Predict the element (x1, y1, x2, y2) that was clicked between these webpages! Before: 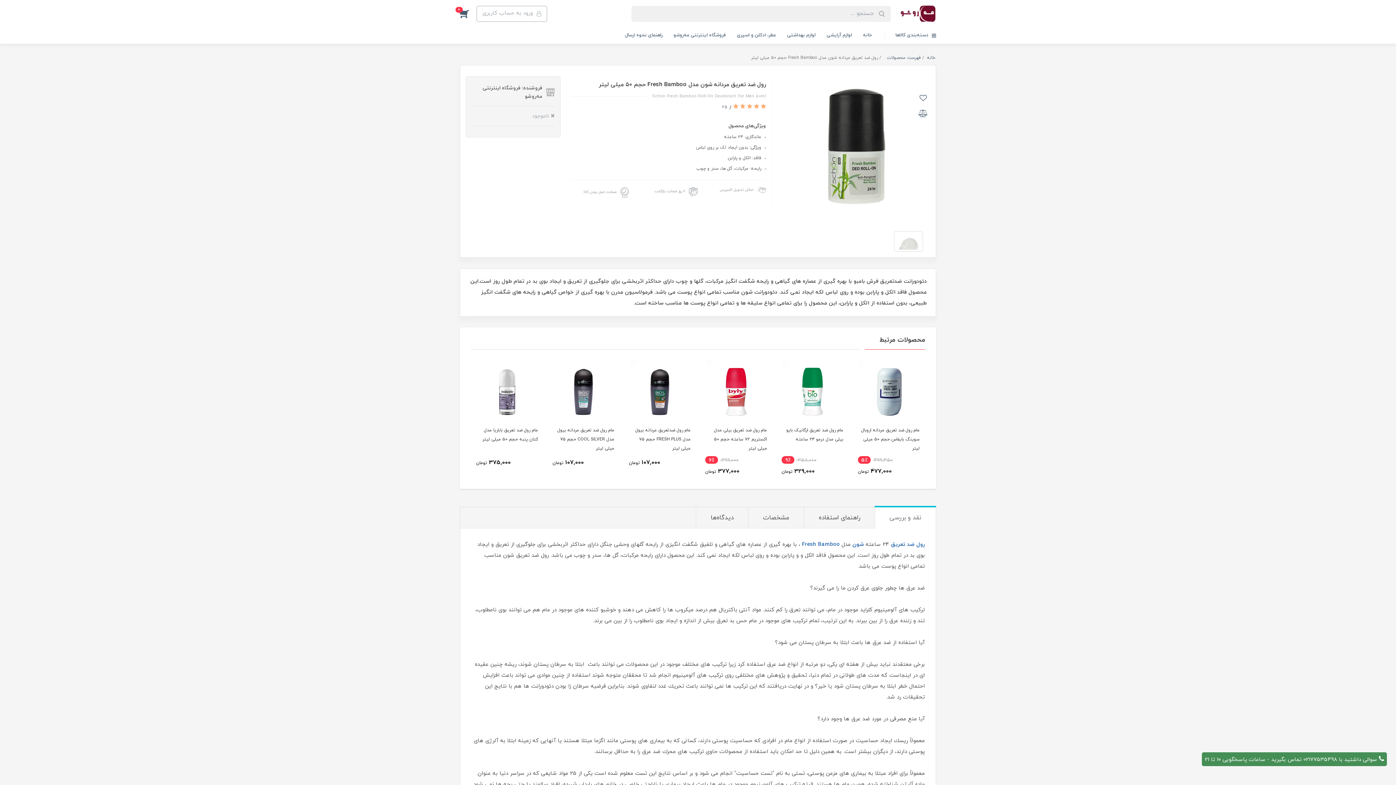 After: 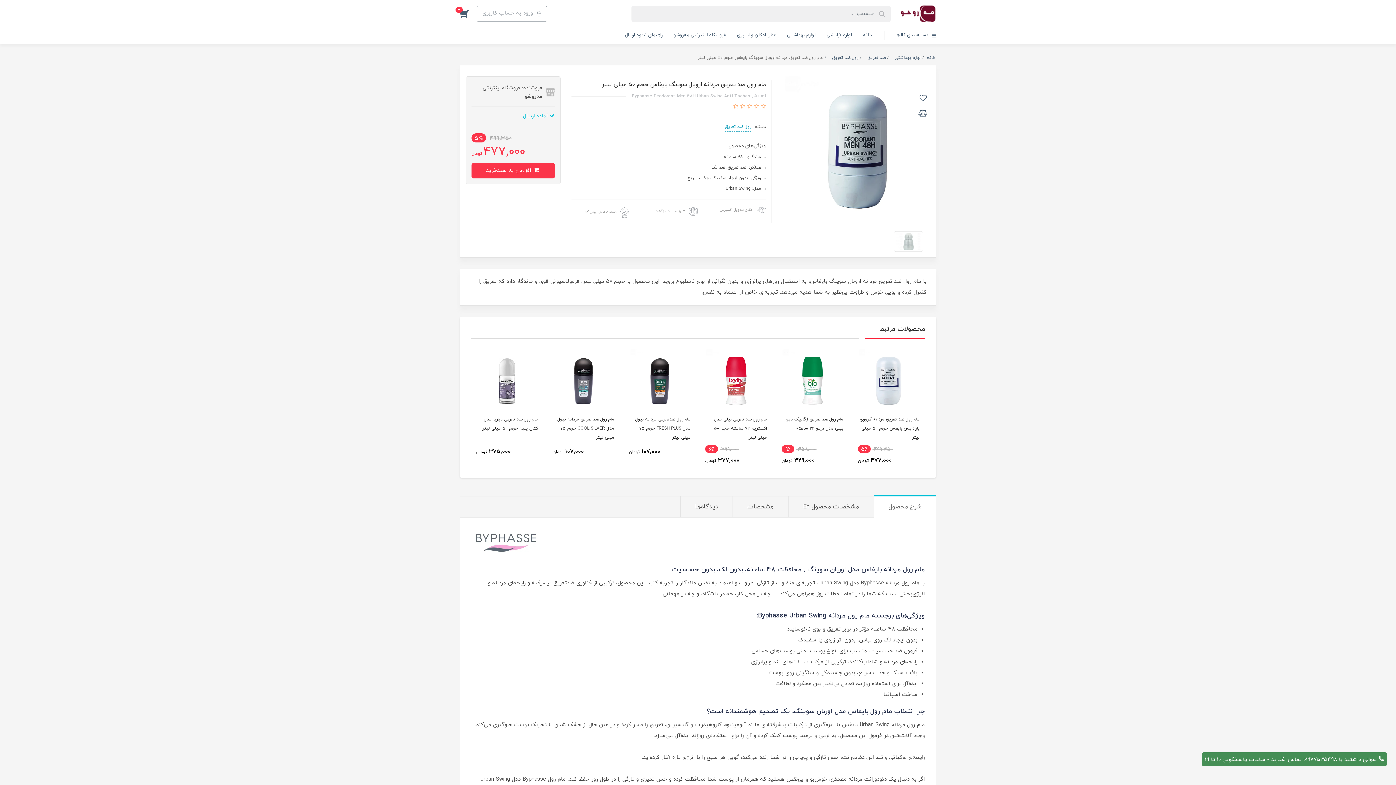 Action: bbox: (701, 355, 770, 483)